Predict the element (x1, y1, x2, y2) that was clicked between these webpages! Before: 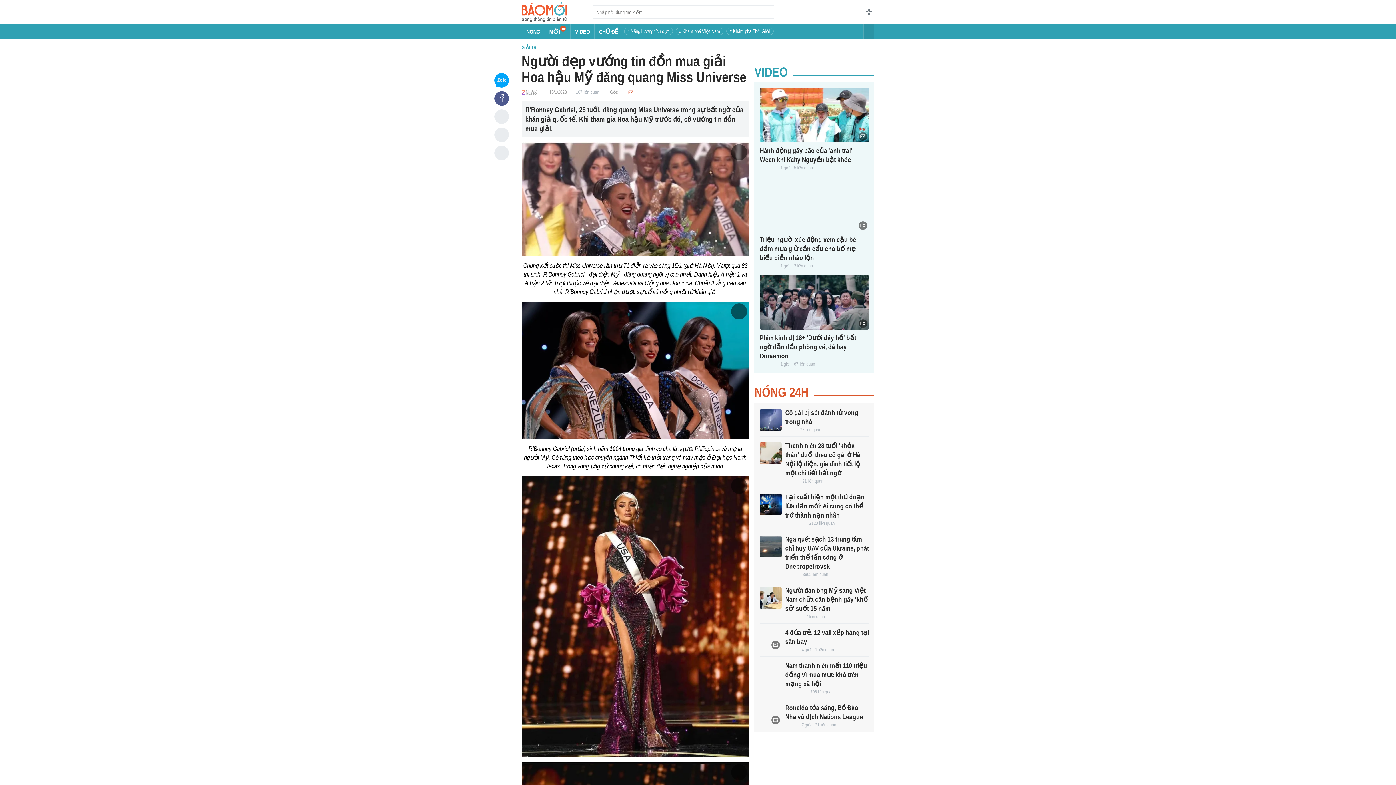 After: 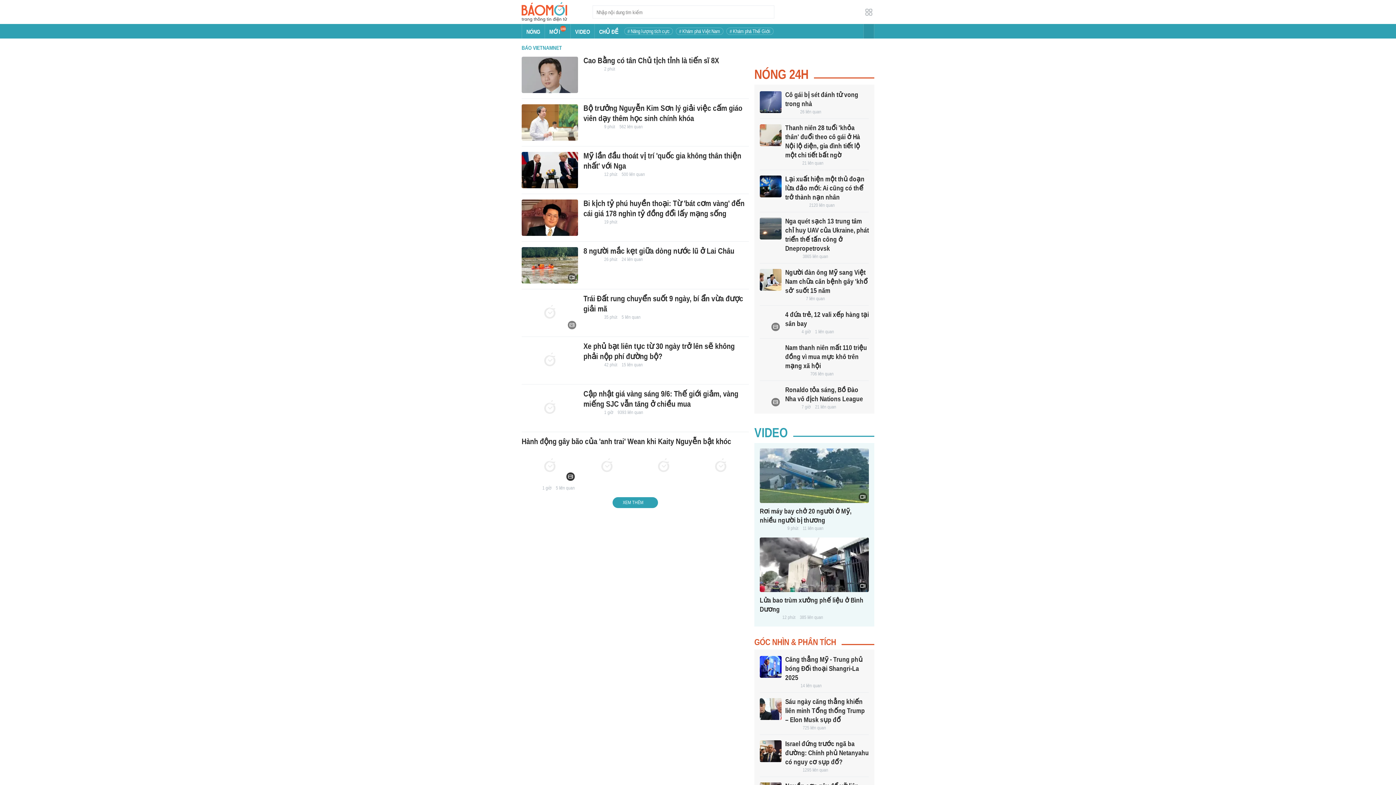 Action: bbox: (760, 361, 776, 367)